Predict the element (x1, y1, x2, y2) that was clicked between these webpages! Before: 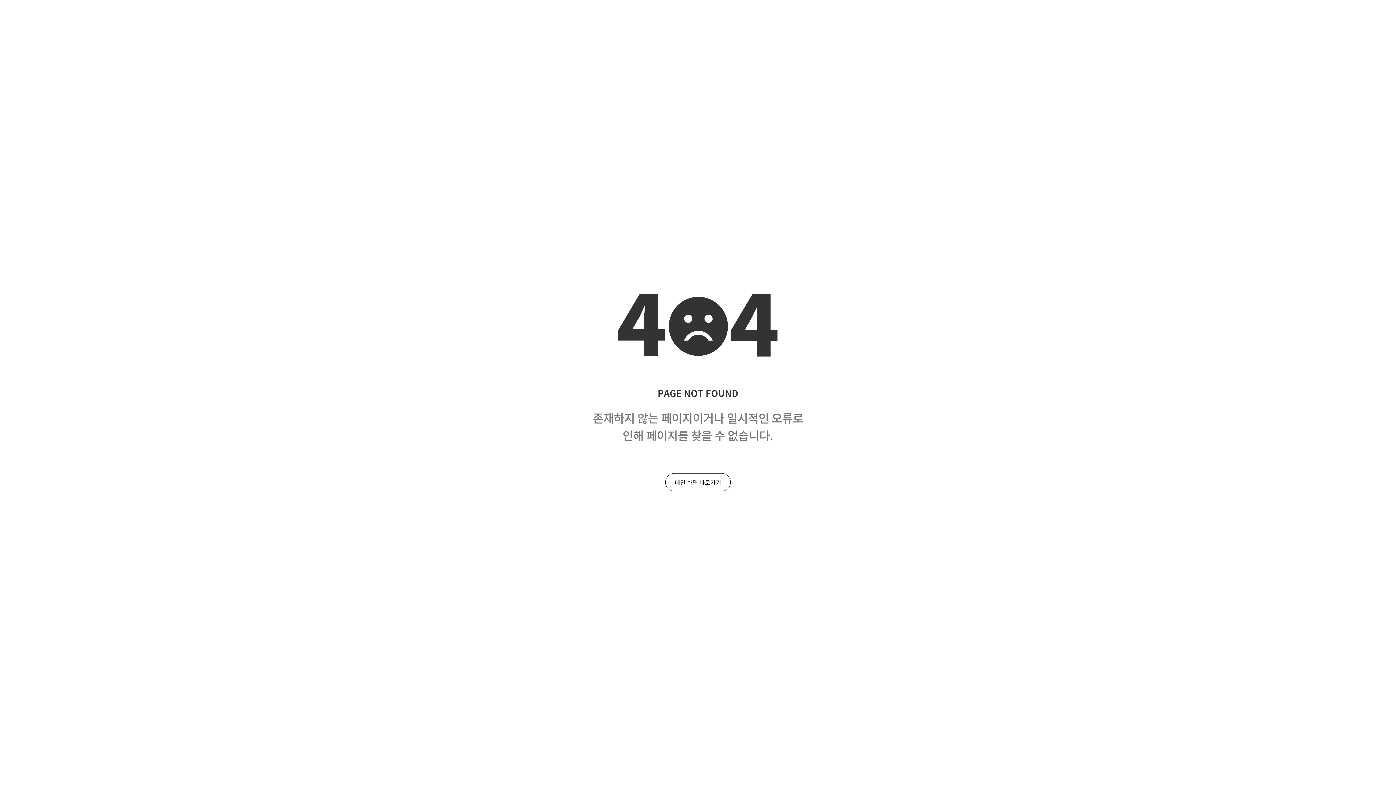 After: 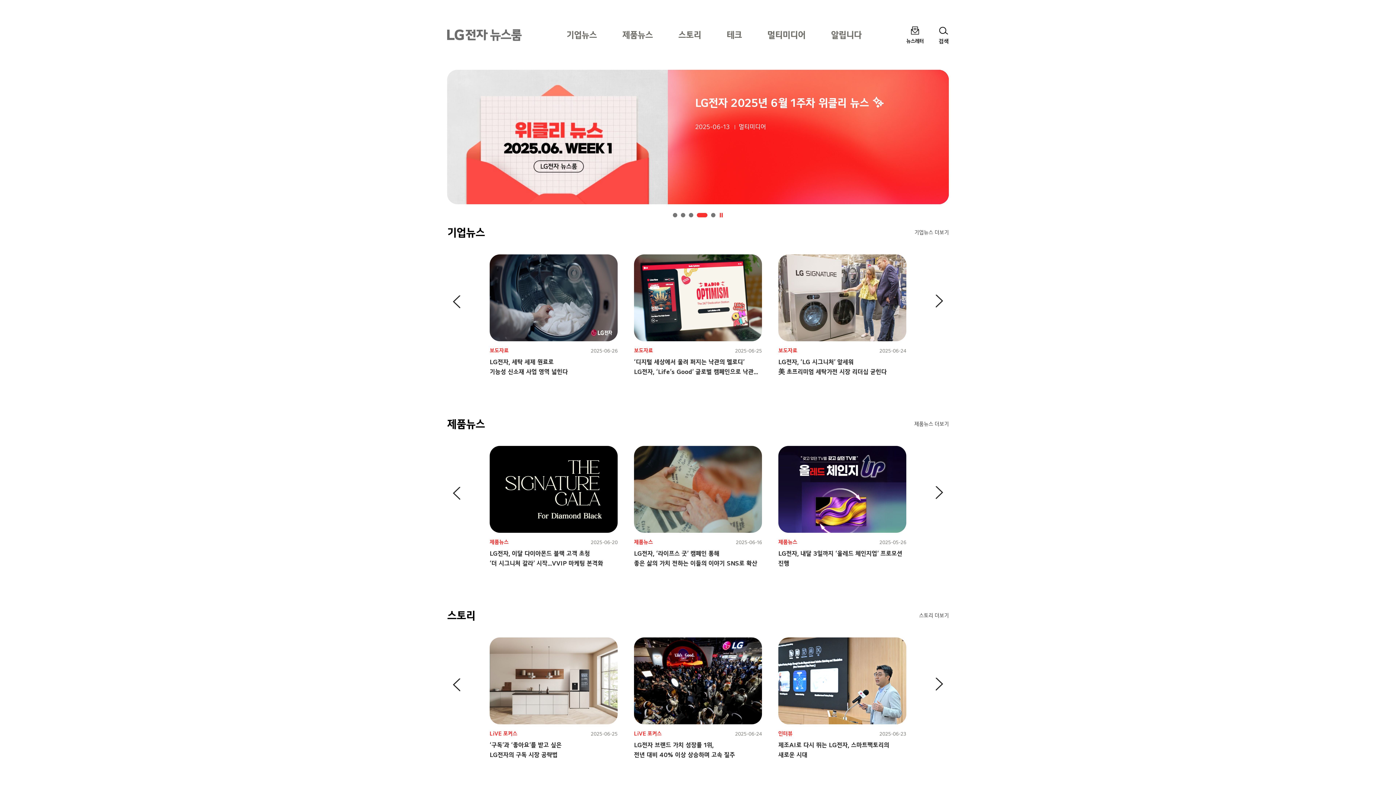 Action: bbox: (665, 473, 730, 491) label: 메인 화면 바로가기